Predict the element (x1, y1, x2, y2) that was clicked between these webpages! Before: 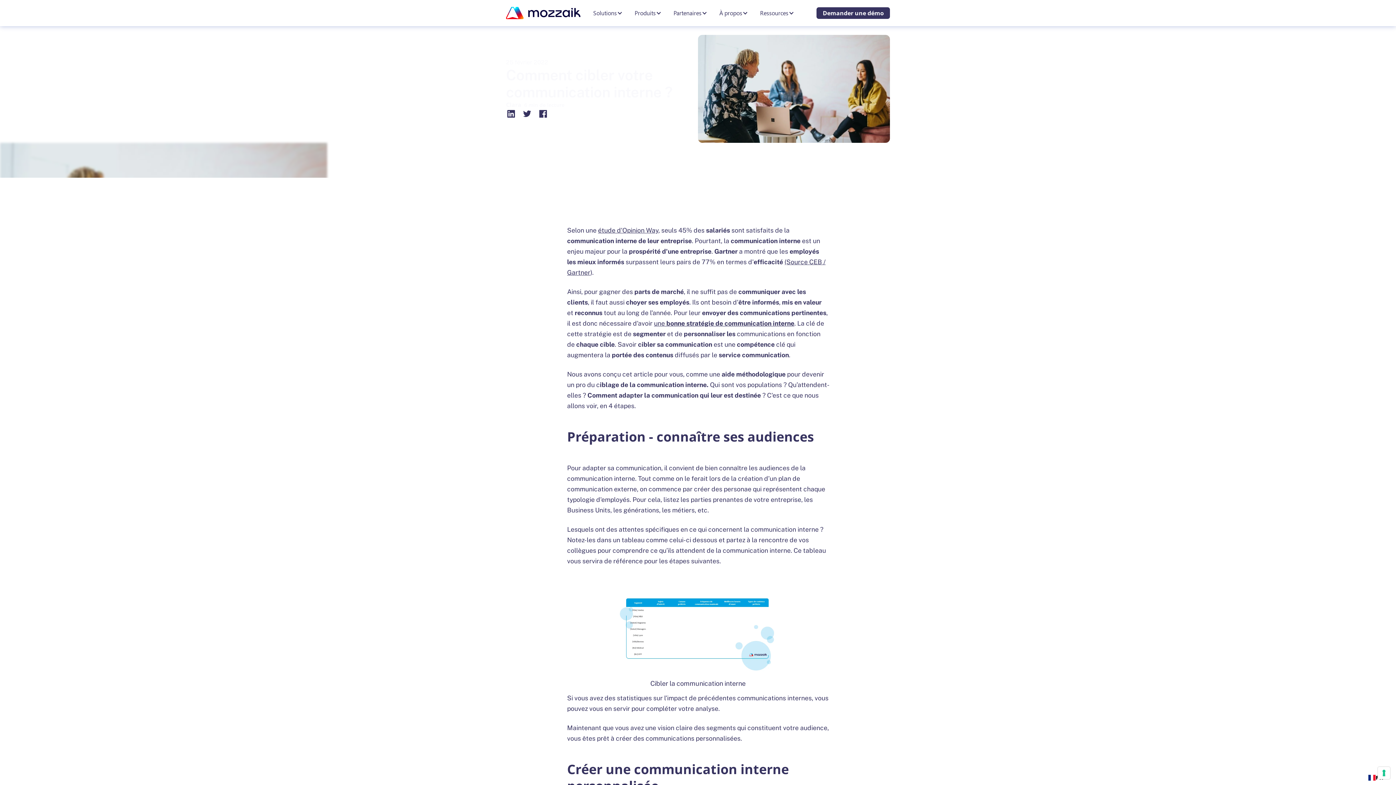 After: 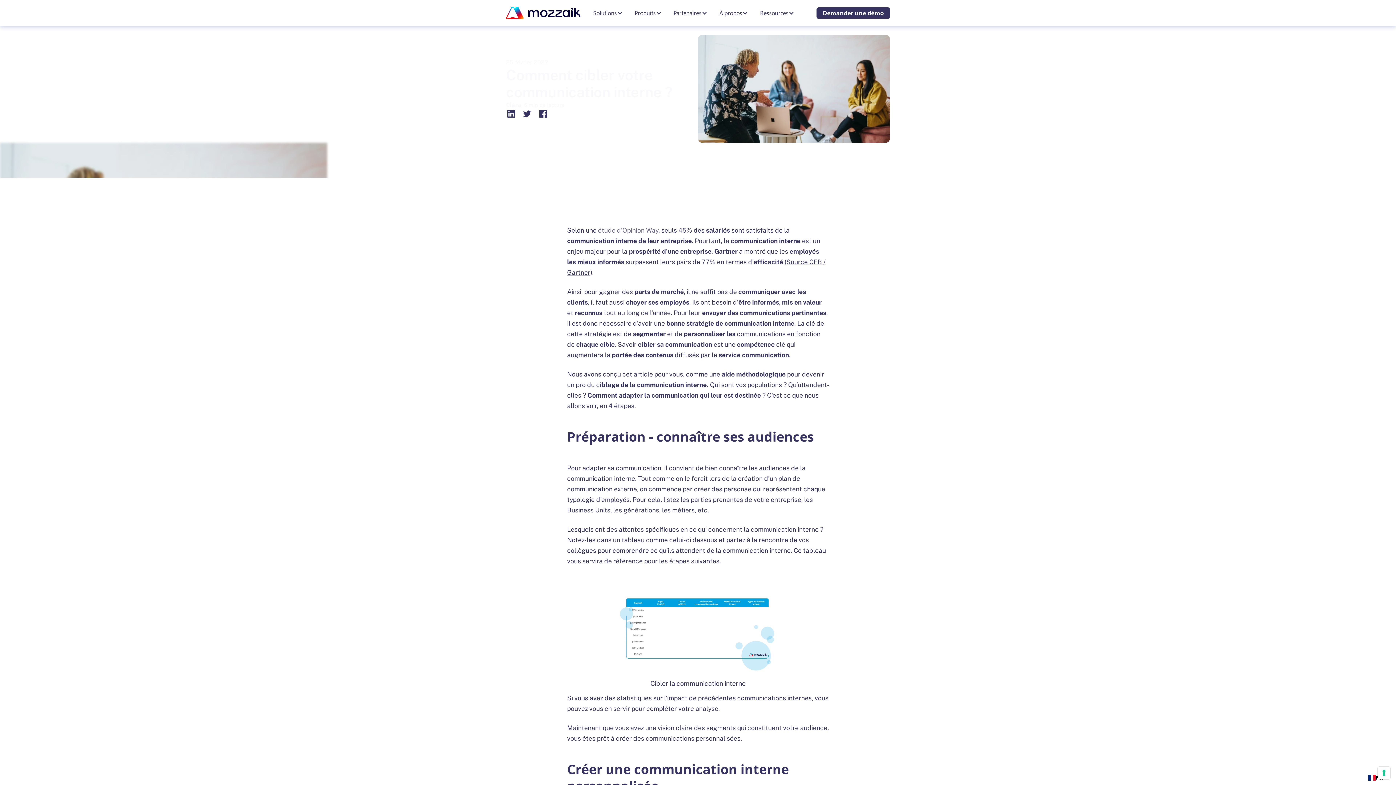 Action: bbox: (598, 226, 658, 234) label: étude d'Opinion Way